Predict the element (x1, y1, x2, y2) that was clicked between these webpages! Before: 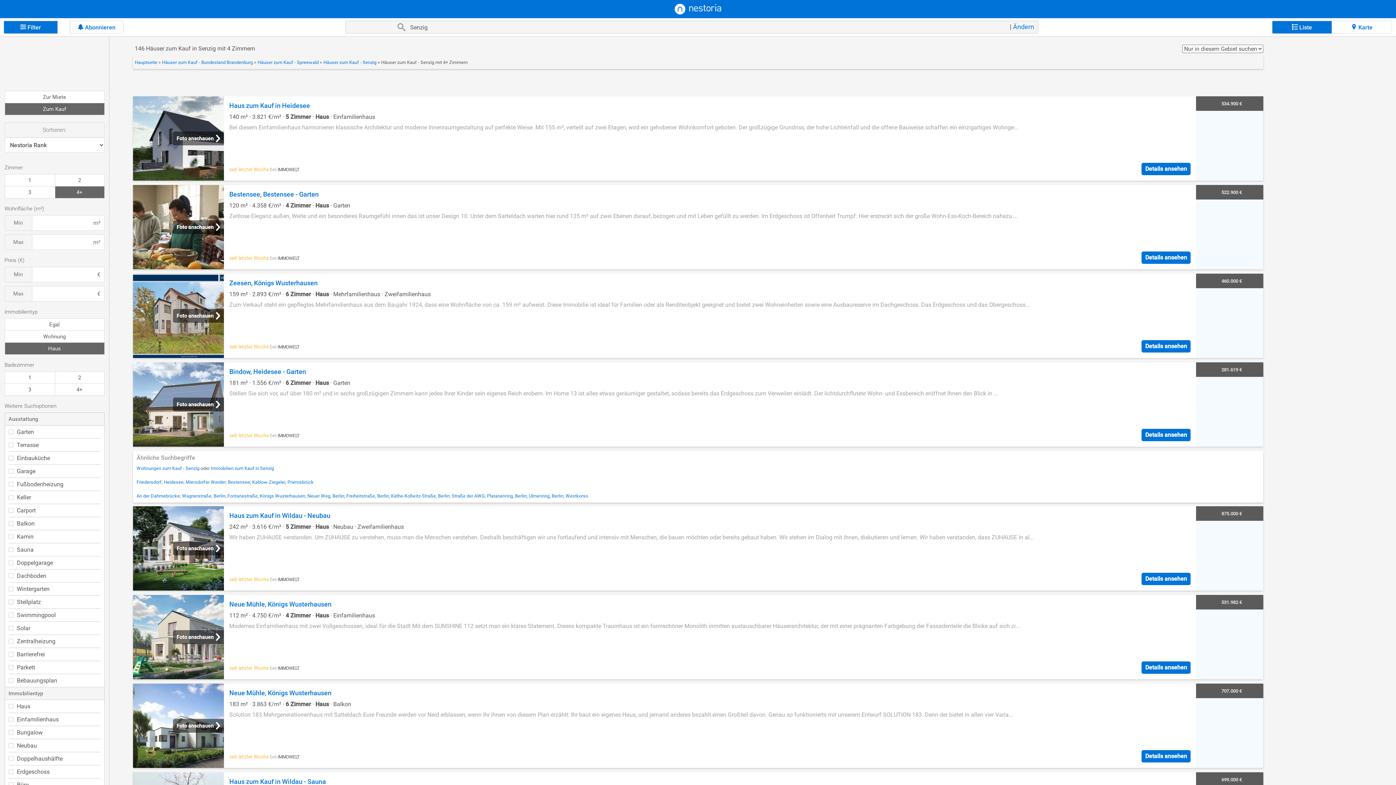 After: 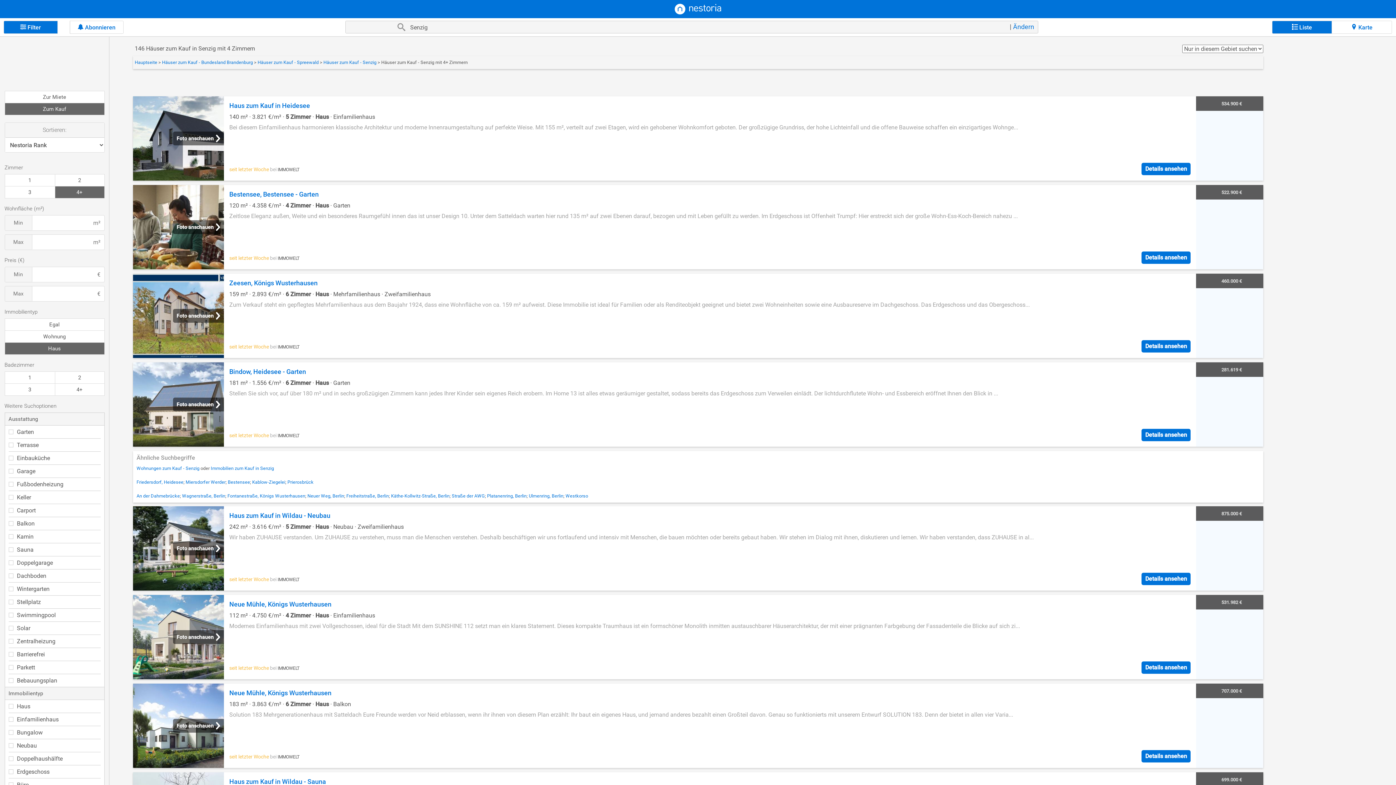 Action: label: Details ansehen bbox: (1141, 573, 1190, 585)